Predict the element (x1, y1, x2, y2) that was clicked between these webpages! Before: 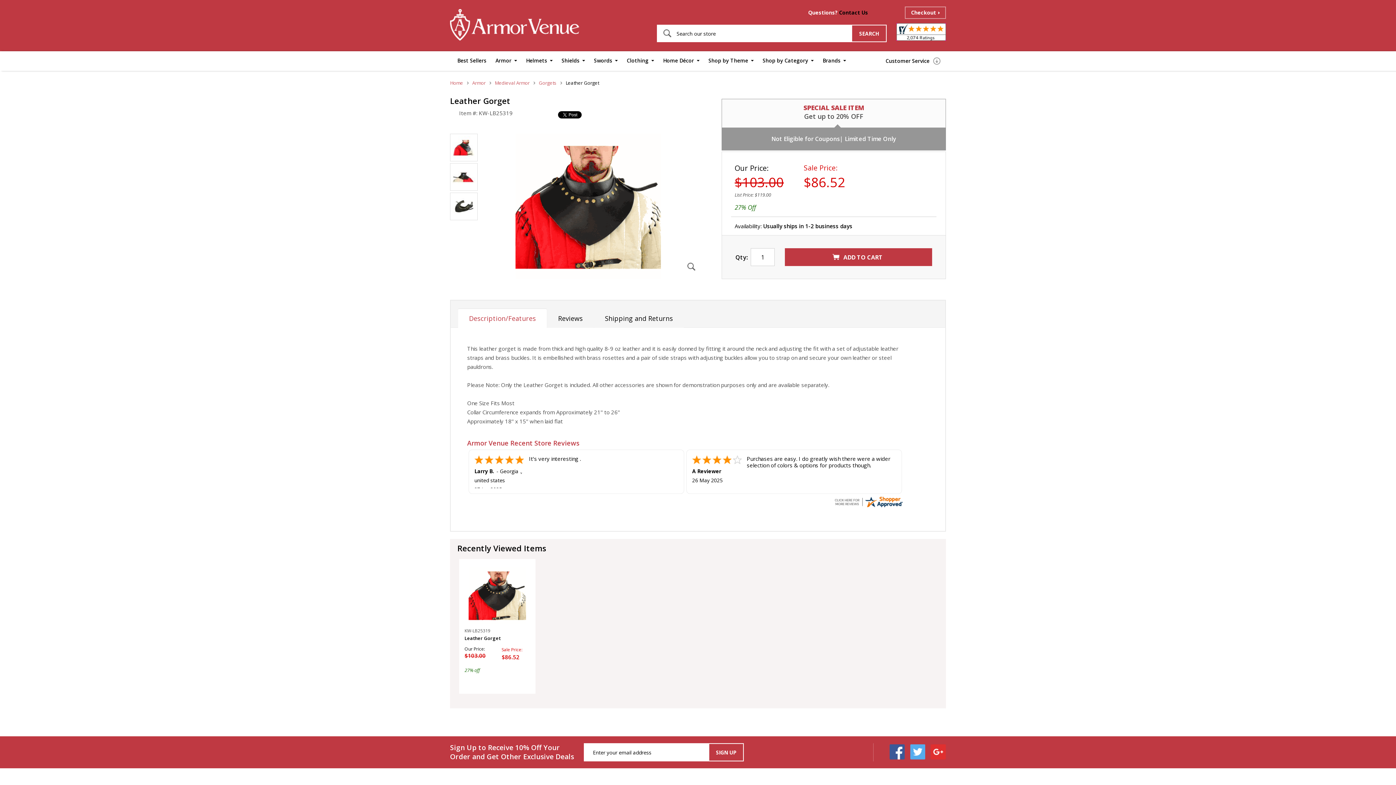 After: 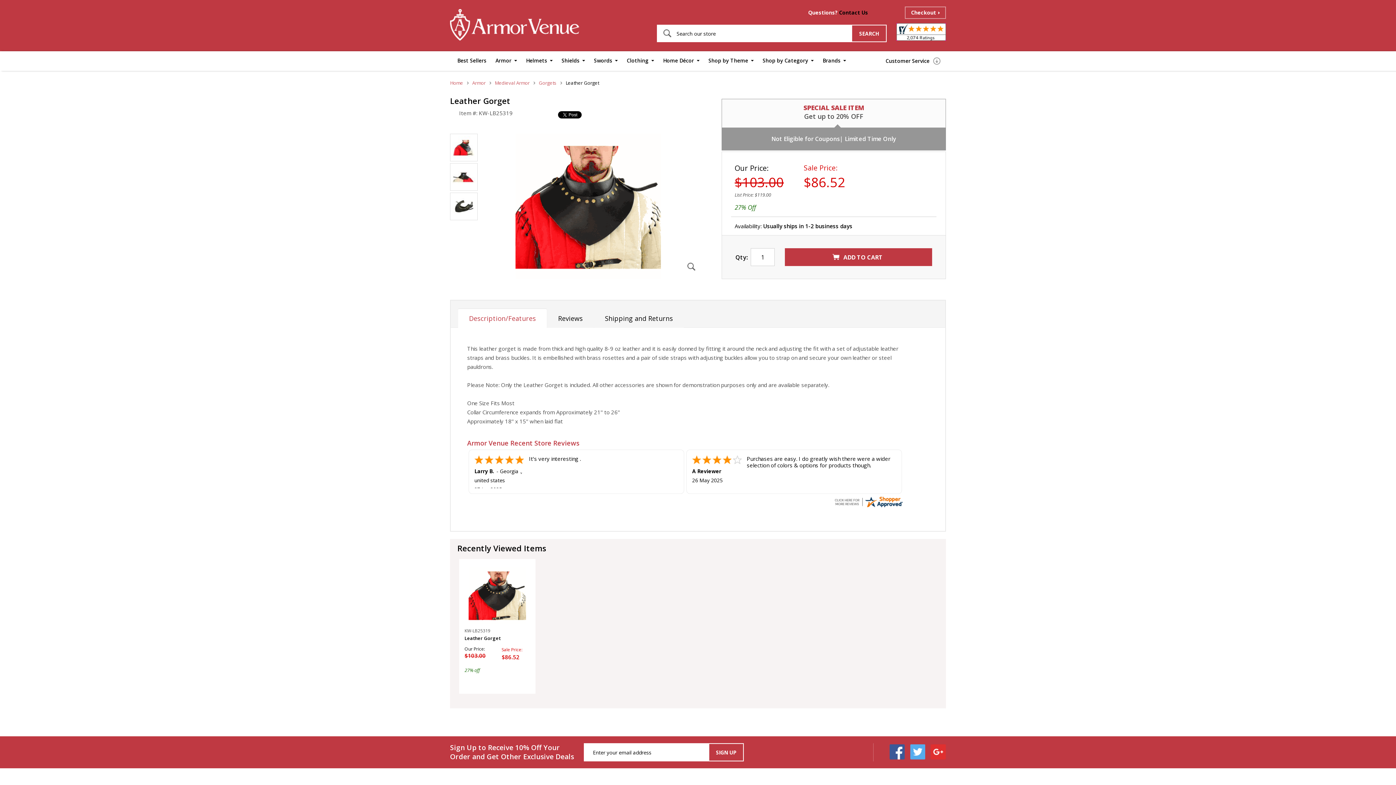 Action: bbox: (464, 564, 530, 626)